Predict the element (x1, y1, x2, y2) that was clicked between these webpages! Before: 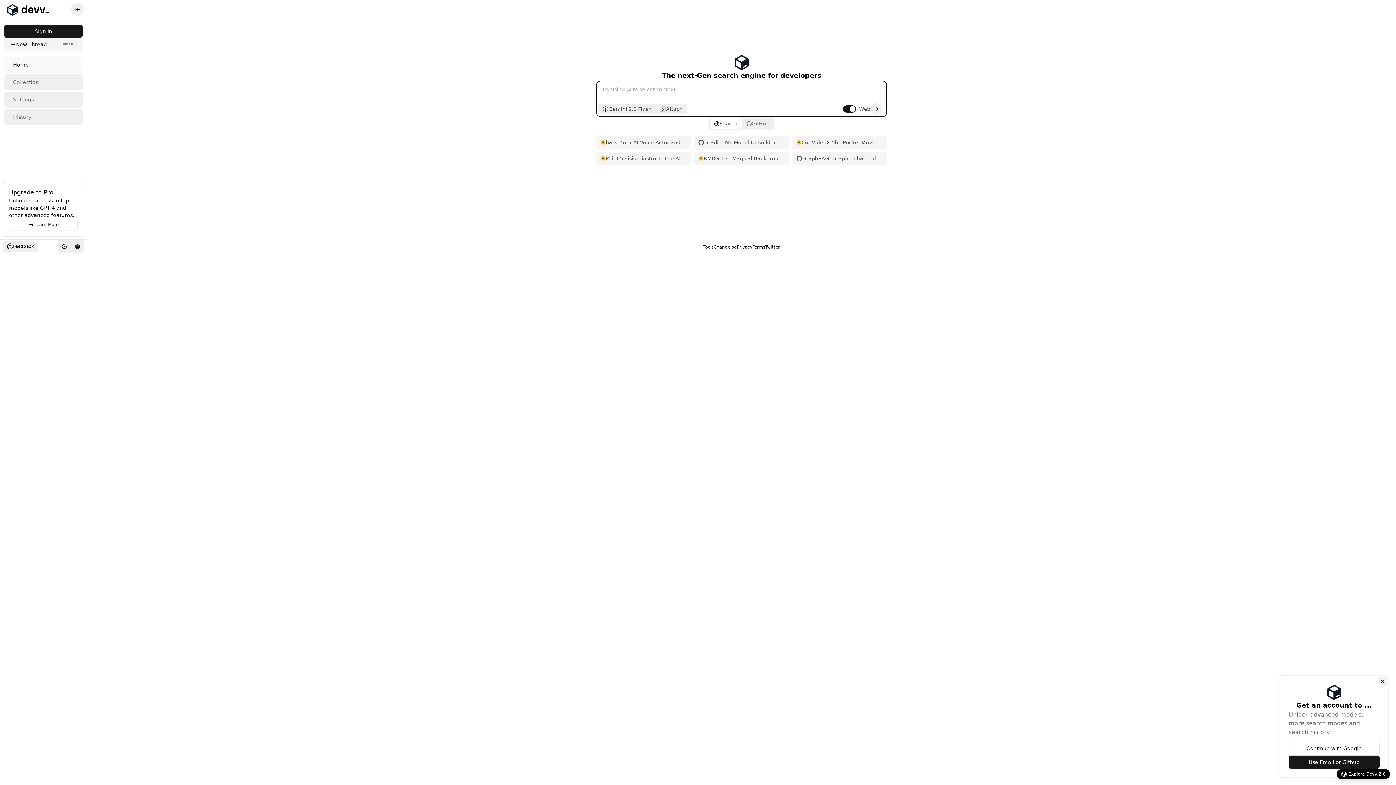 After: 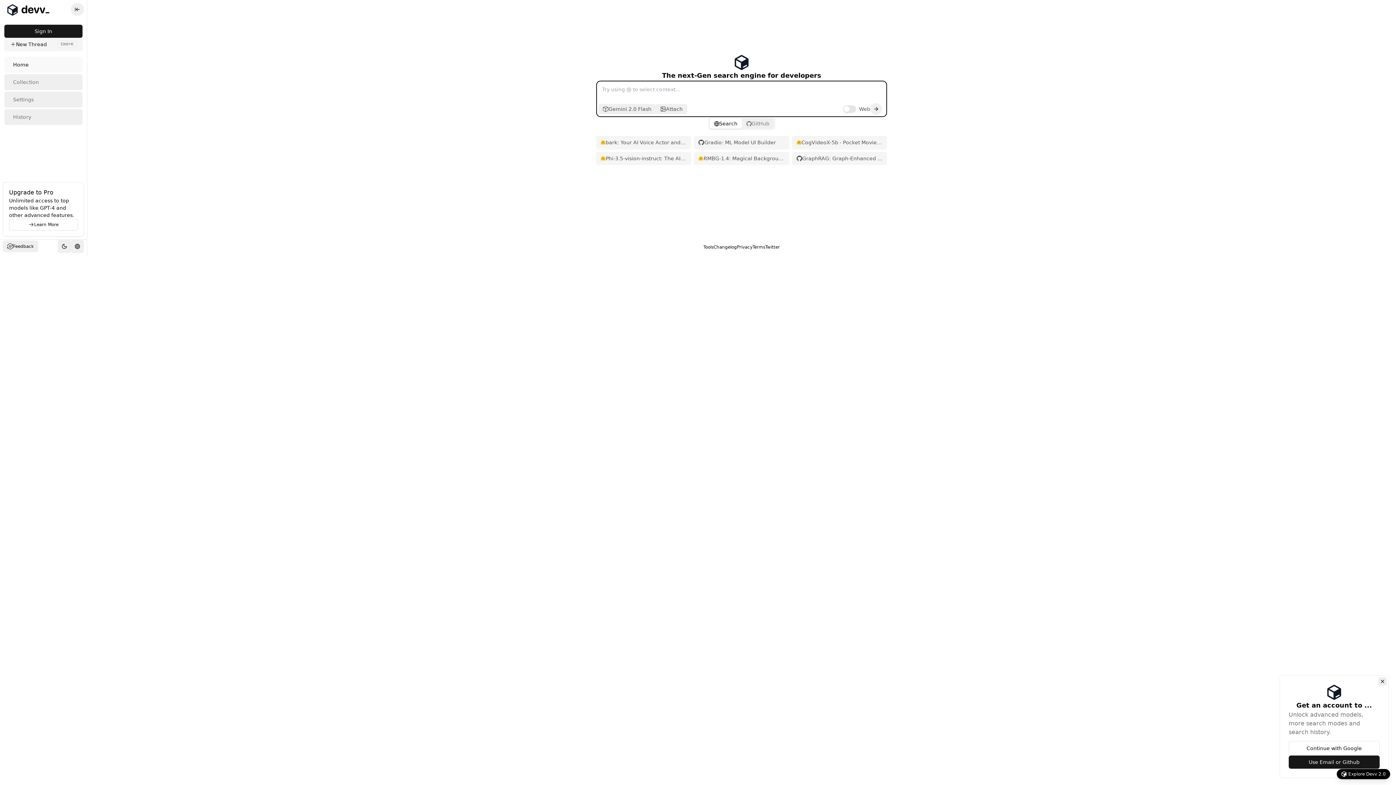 Action: bbox: (843, 105, 856, 112)